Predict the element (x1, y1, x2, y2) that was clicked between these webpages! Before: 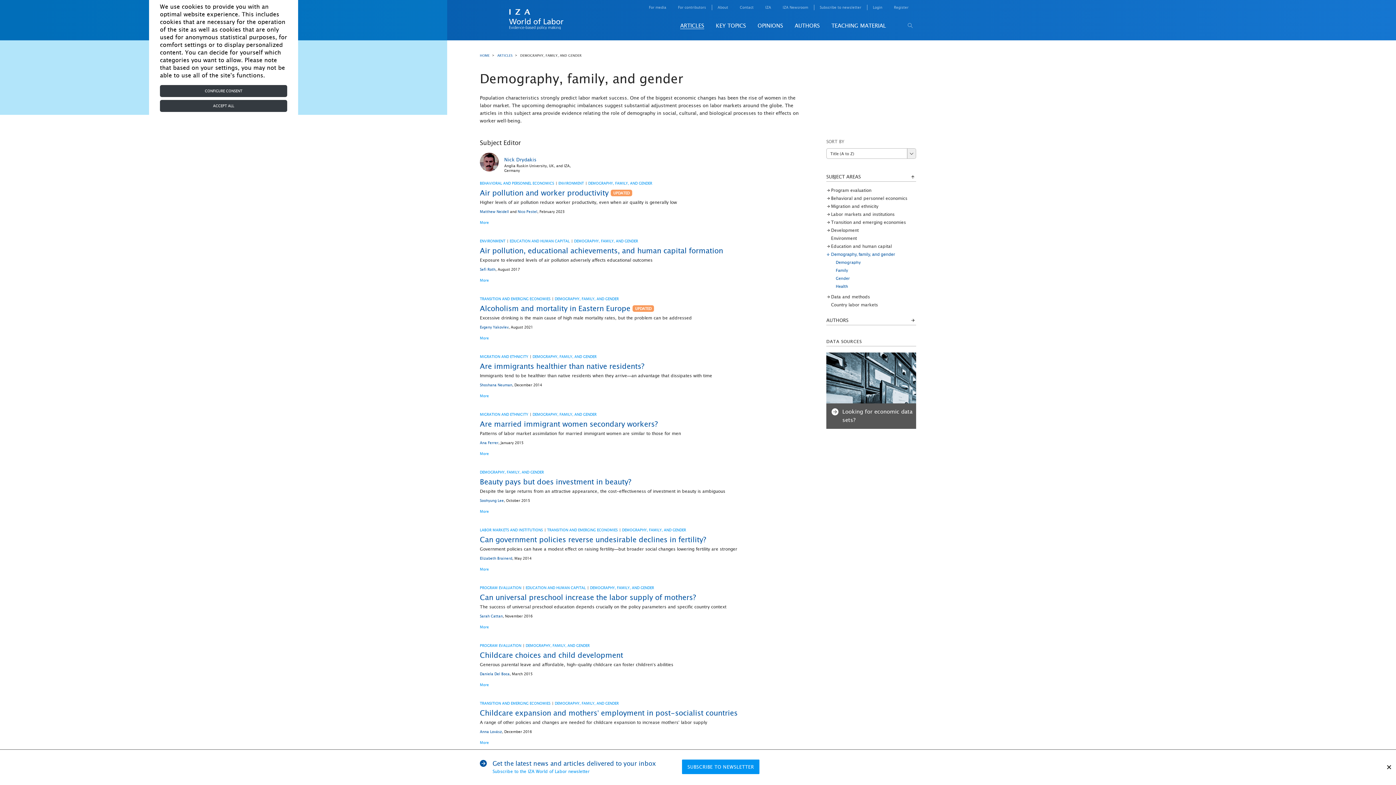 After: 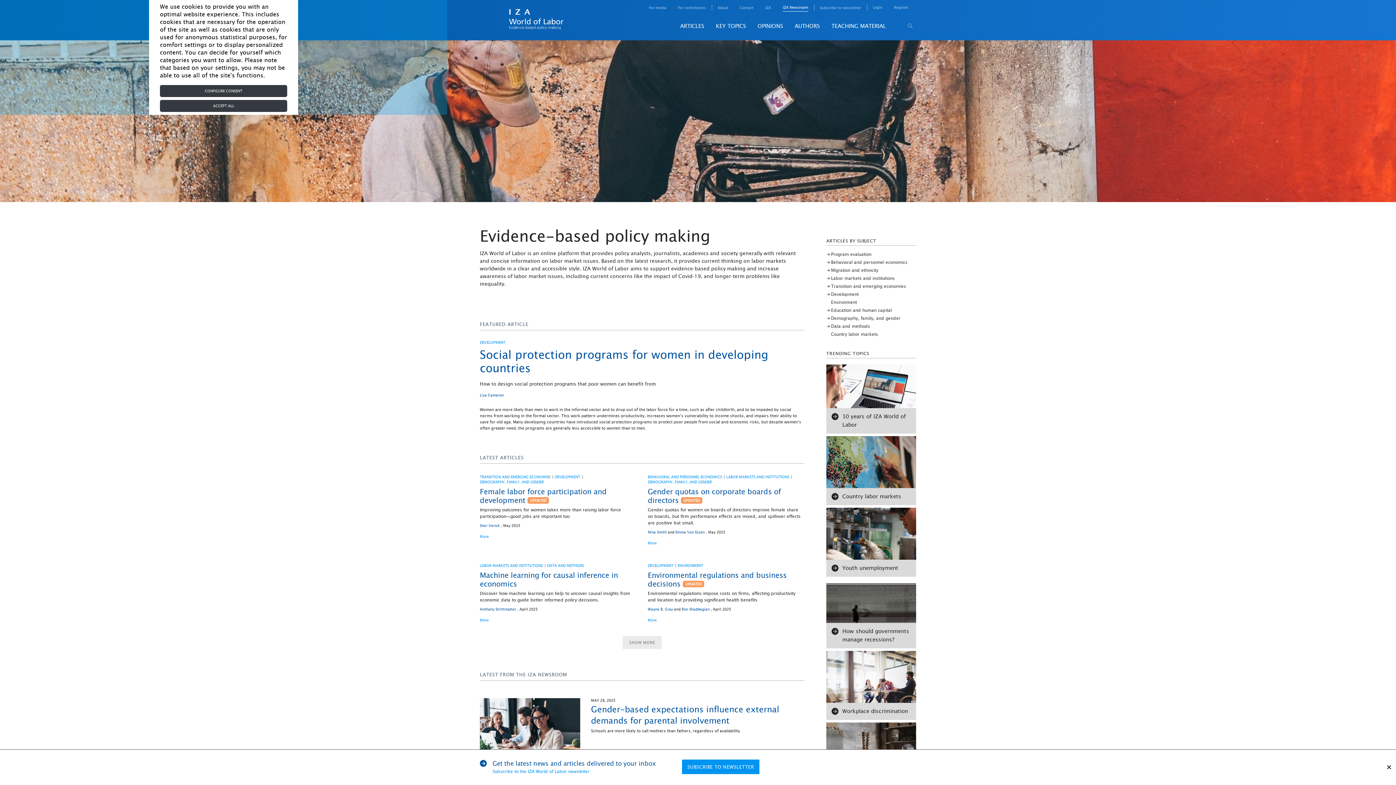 Action: bbox: (481, 8, 590, 31)